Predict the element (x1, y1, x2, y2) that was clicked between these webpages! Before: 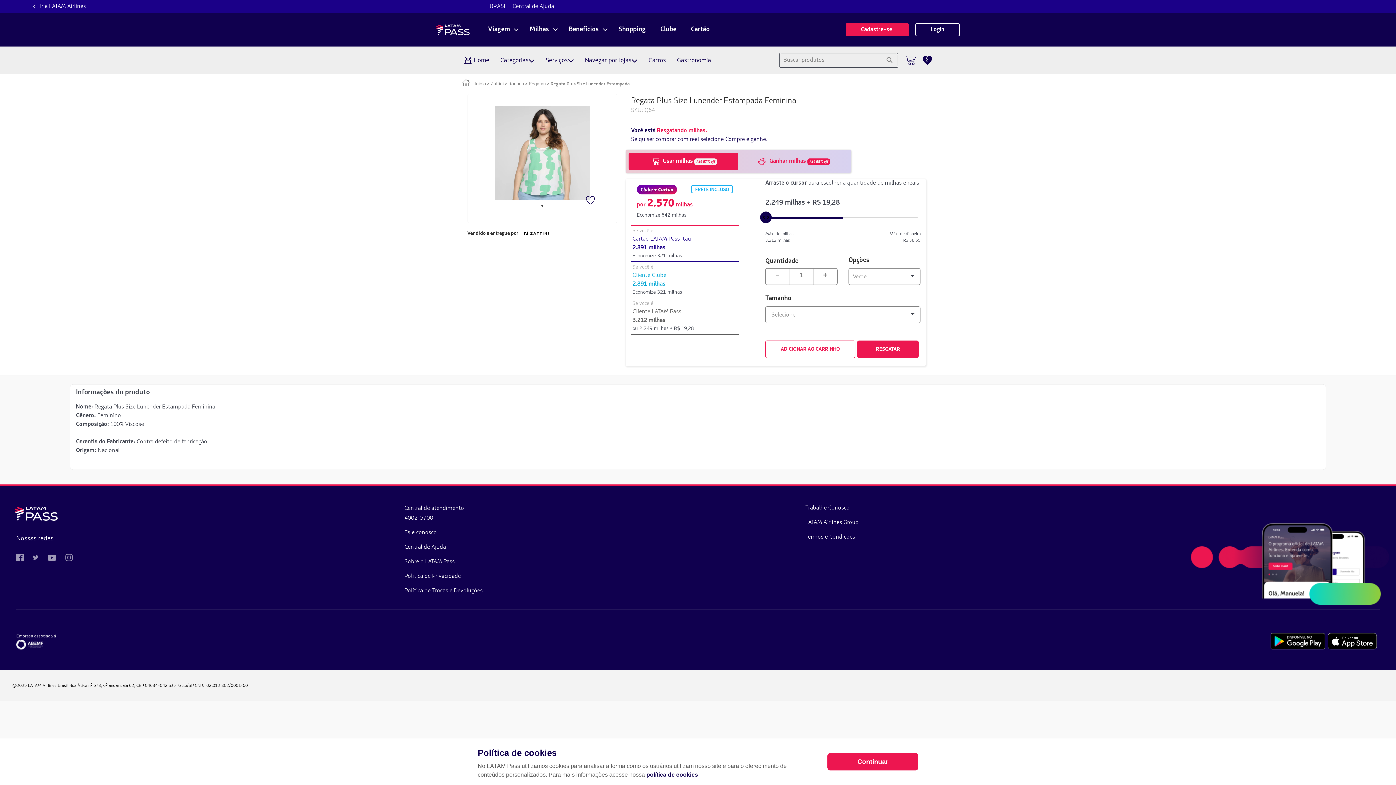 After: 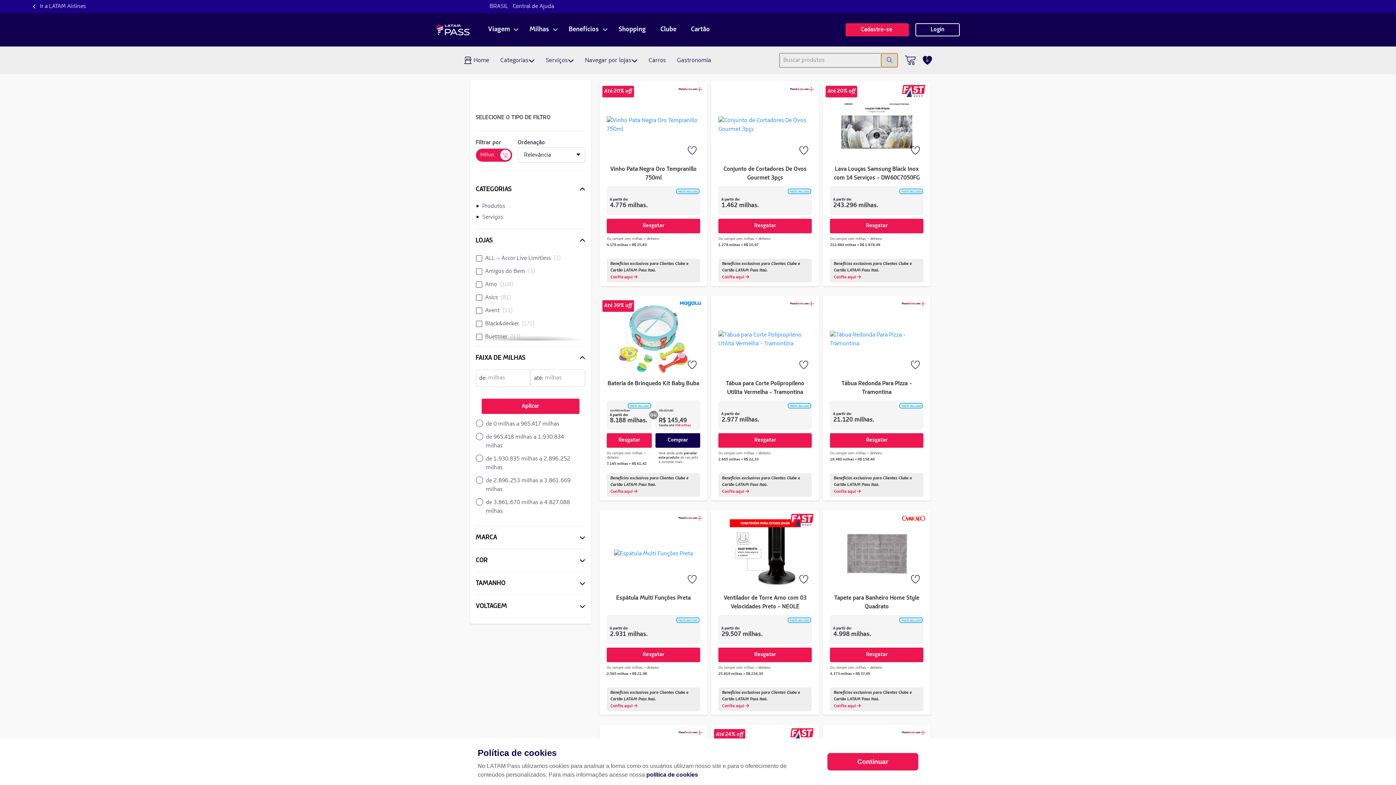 Action: label: Pesquisar bbox: (881, 53, 897, 67)